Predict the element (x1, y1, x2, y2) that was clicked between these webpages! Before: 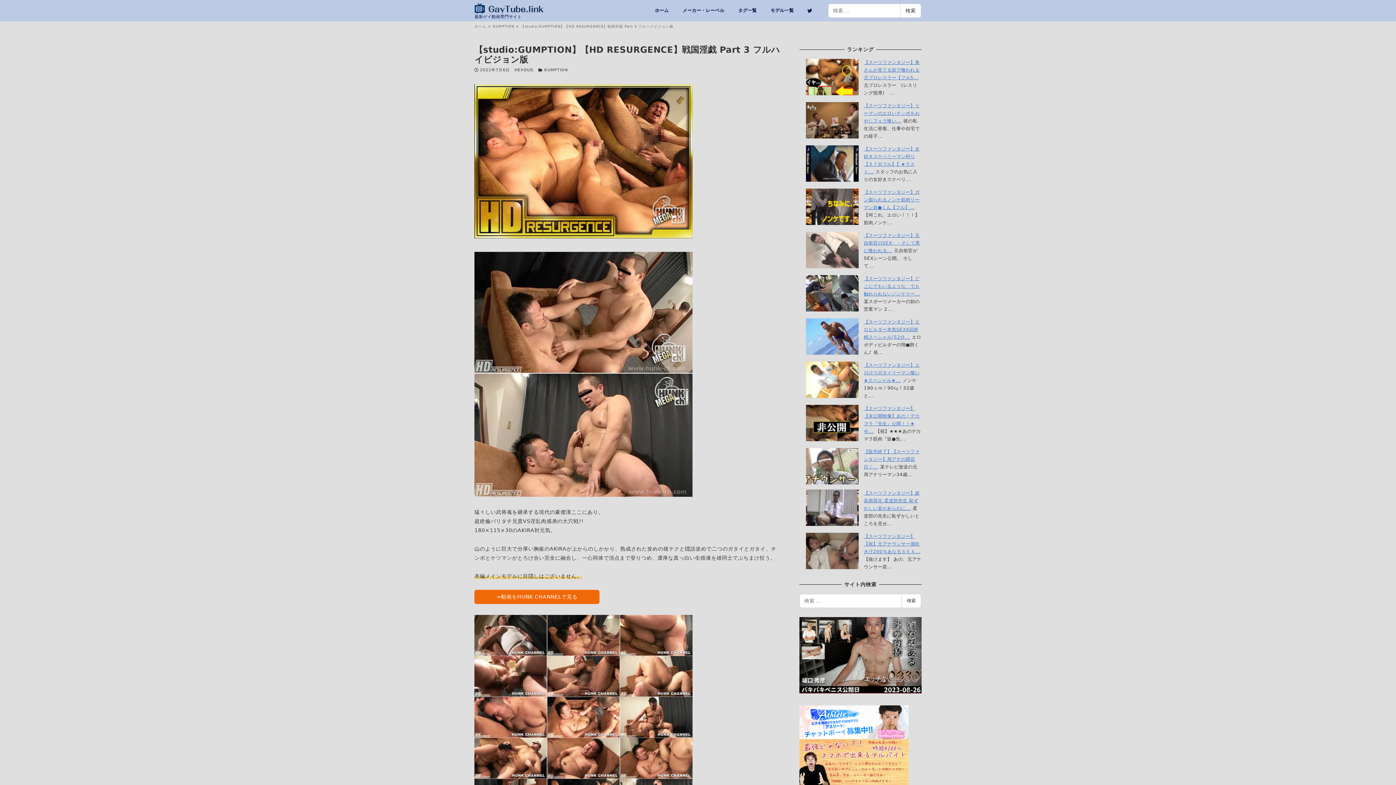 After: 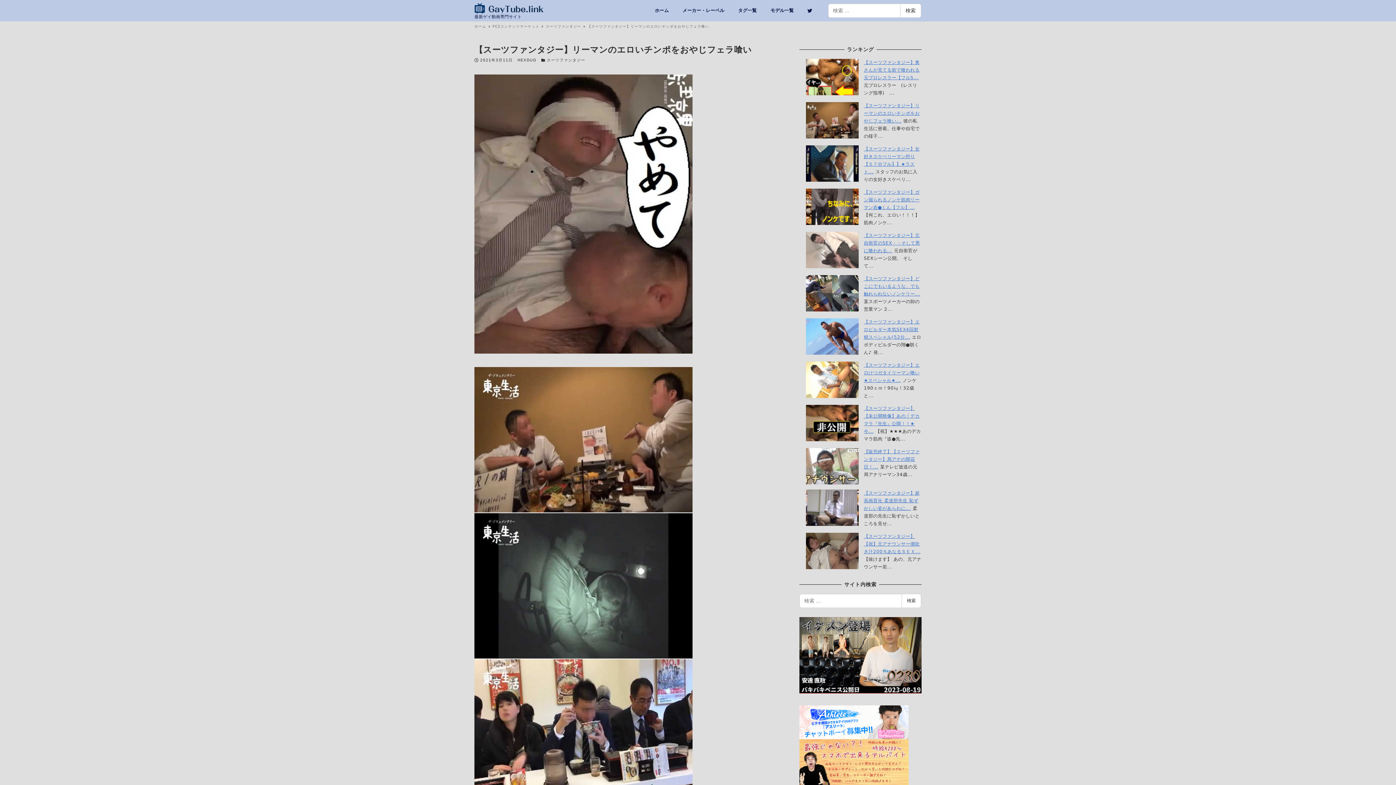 Action: bbox: (864, 103, 919, 123) label: 【スーツファンタジー】リーマンのエロいチンポをおやじフェラ喰い...